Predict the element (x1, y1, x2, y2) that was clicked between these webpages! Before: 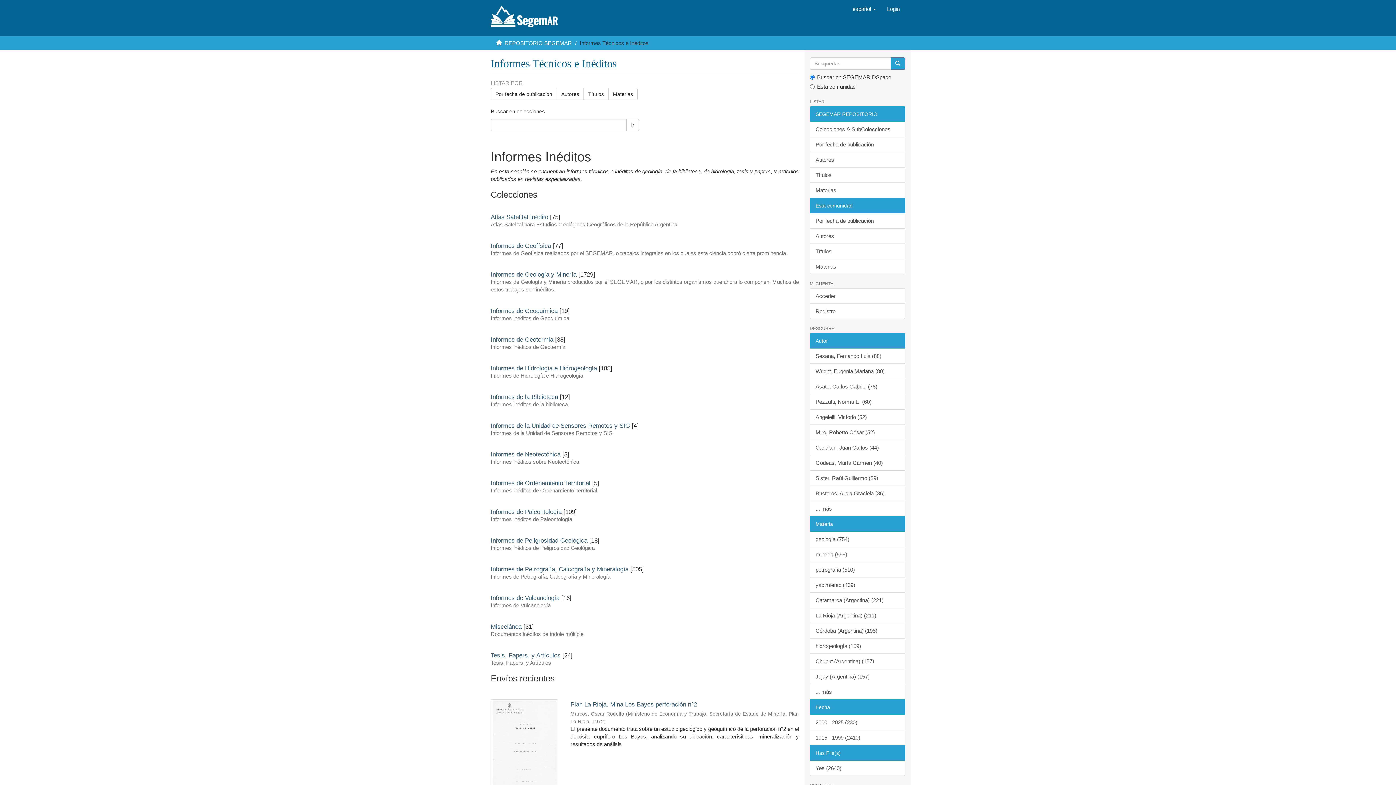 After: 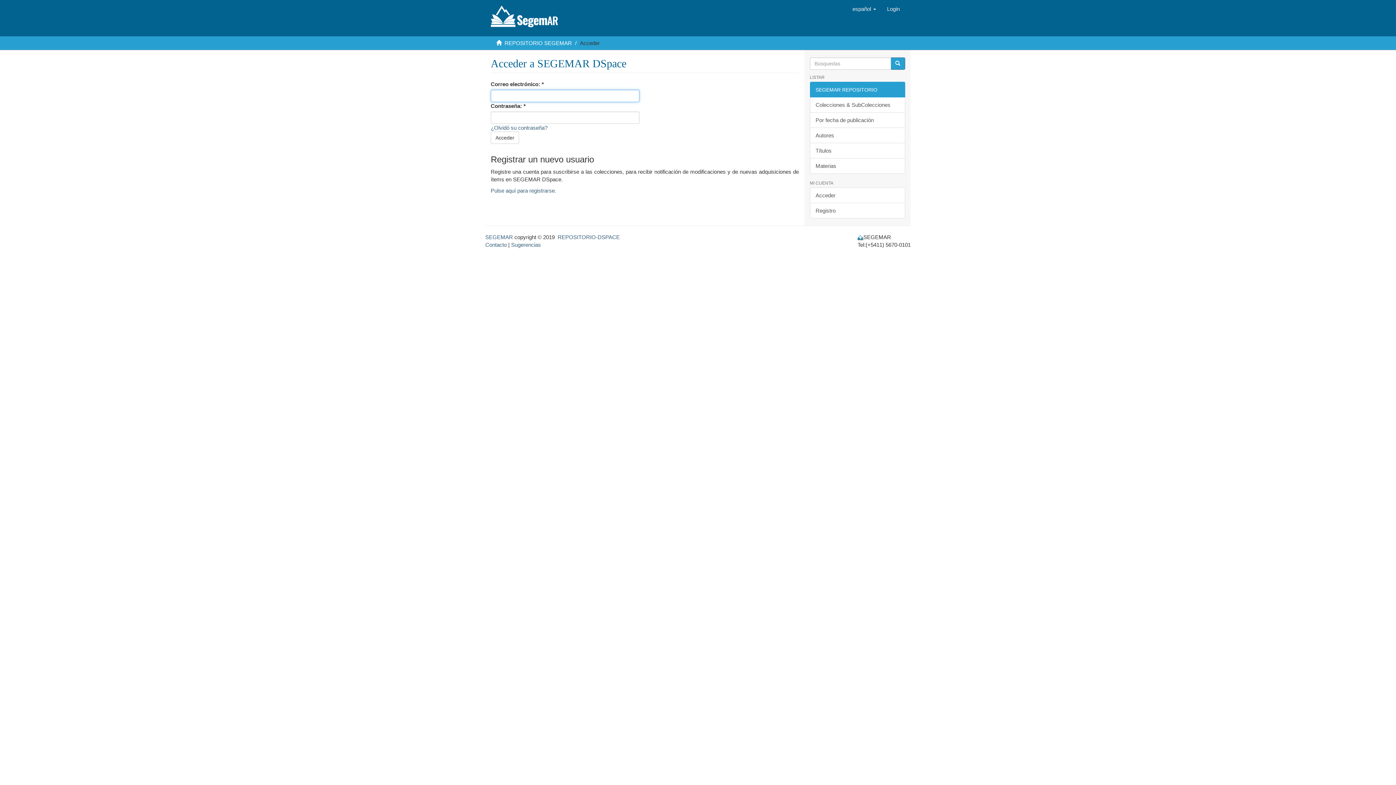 Action: label: Acceder bbox: (810, 288, 905, 304)